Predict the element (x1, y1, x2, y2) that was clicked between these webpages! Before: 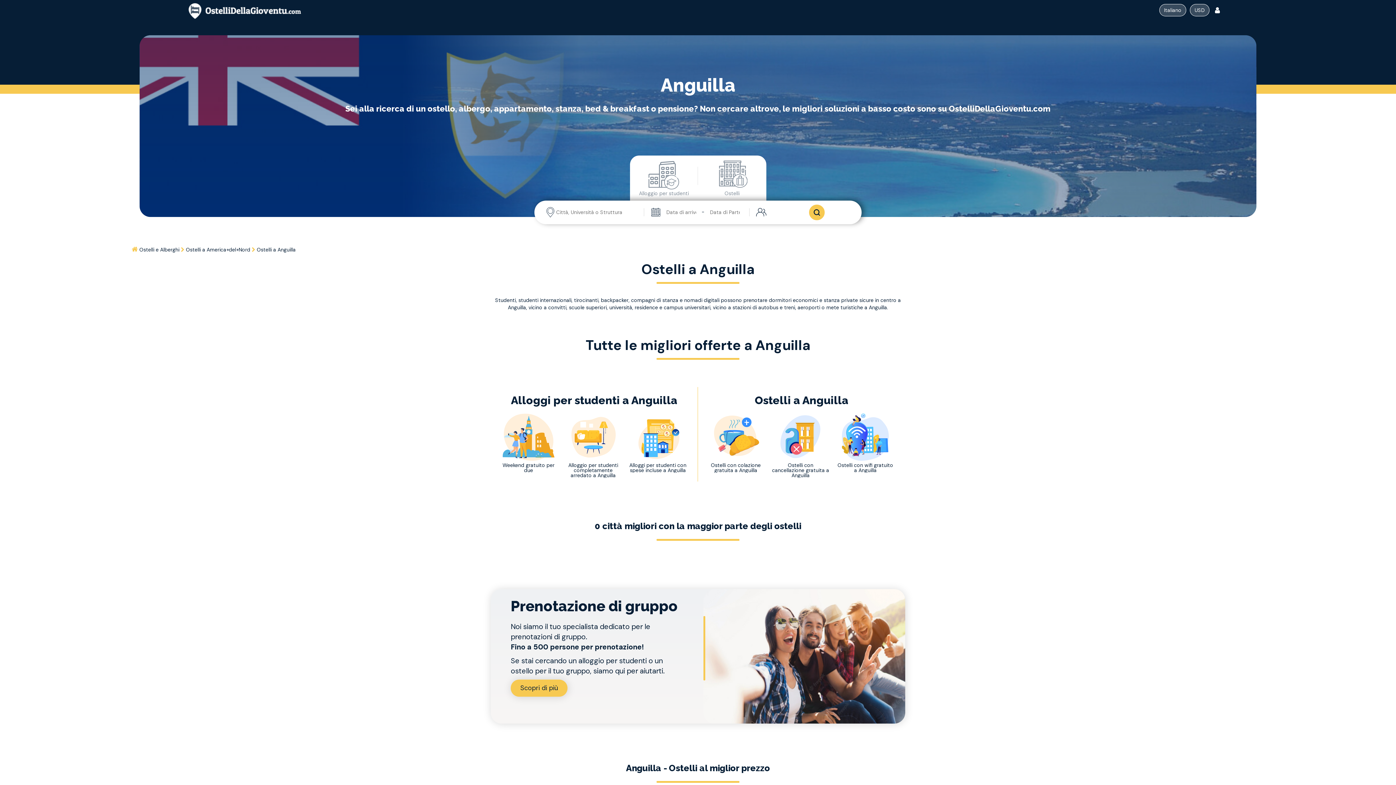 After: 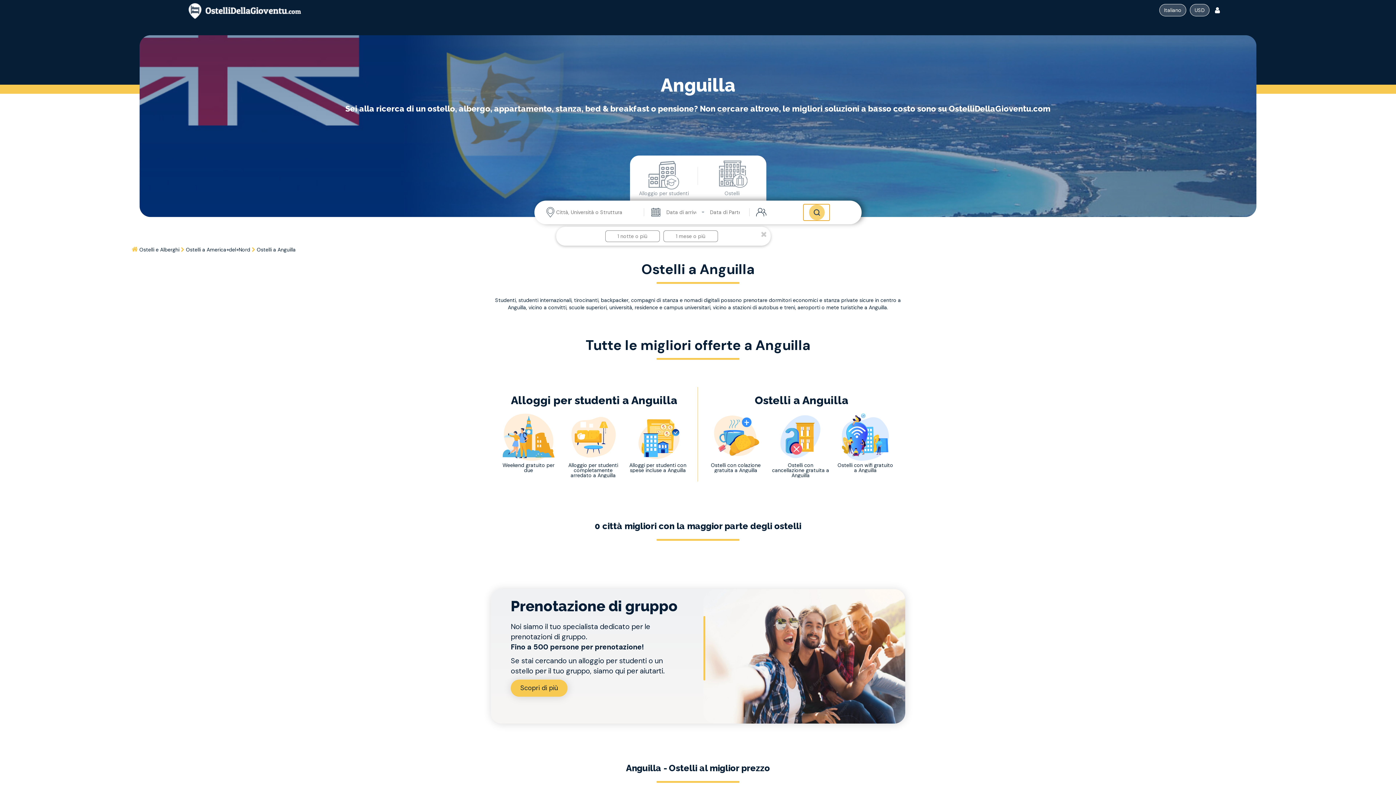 Action: bbox: (803, 204, 829, 220)